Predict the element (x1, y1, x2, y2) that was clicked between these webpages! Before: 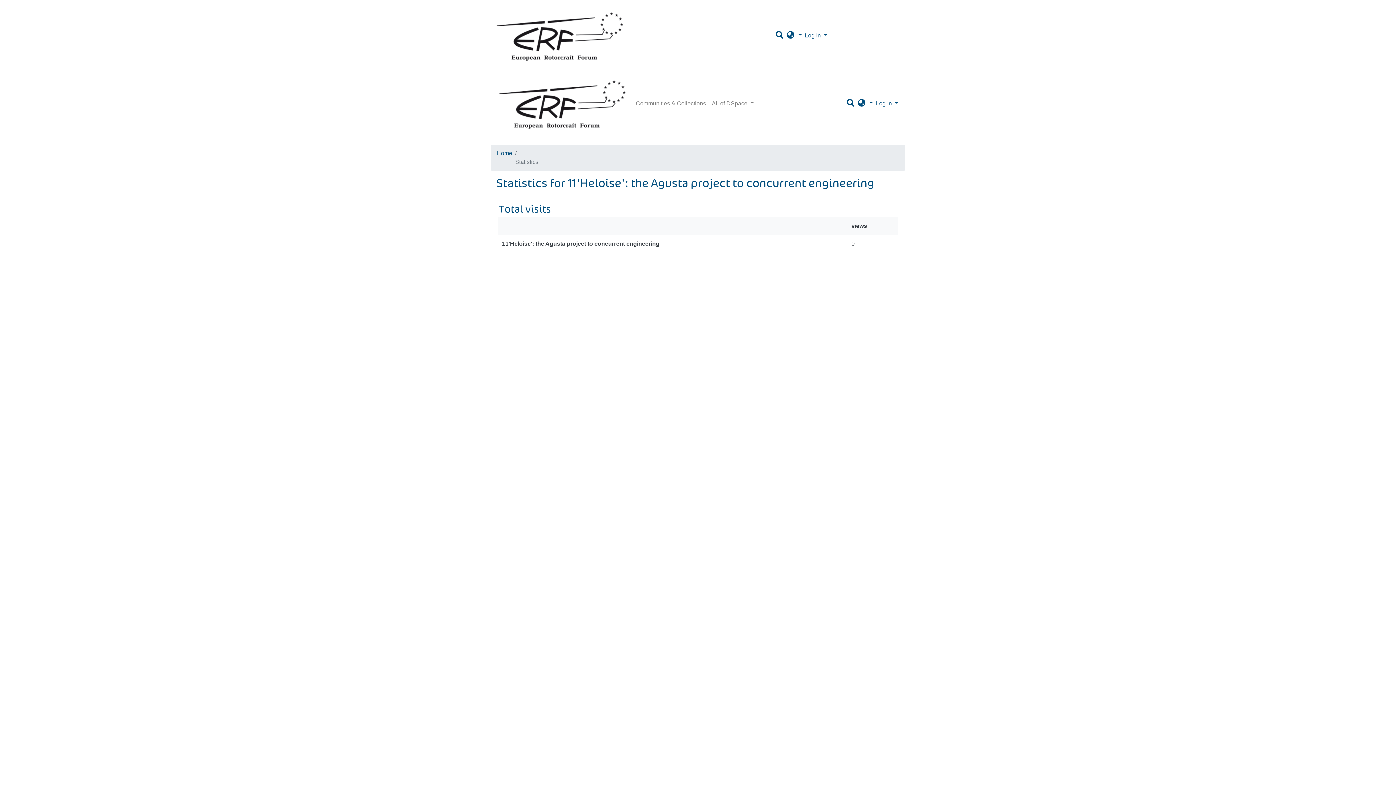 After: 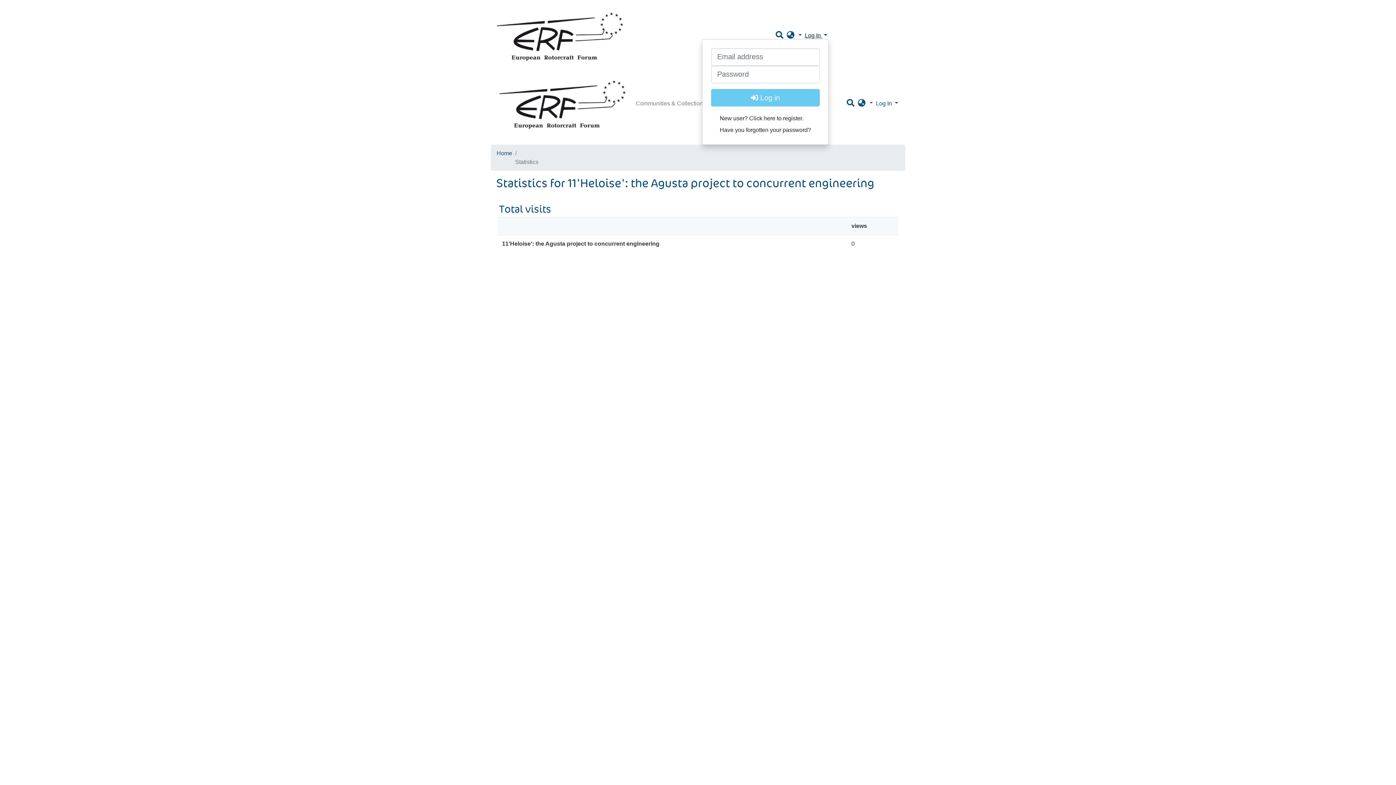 Action: label: Log In bbox: (803, 32, 828, 38)